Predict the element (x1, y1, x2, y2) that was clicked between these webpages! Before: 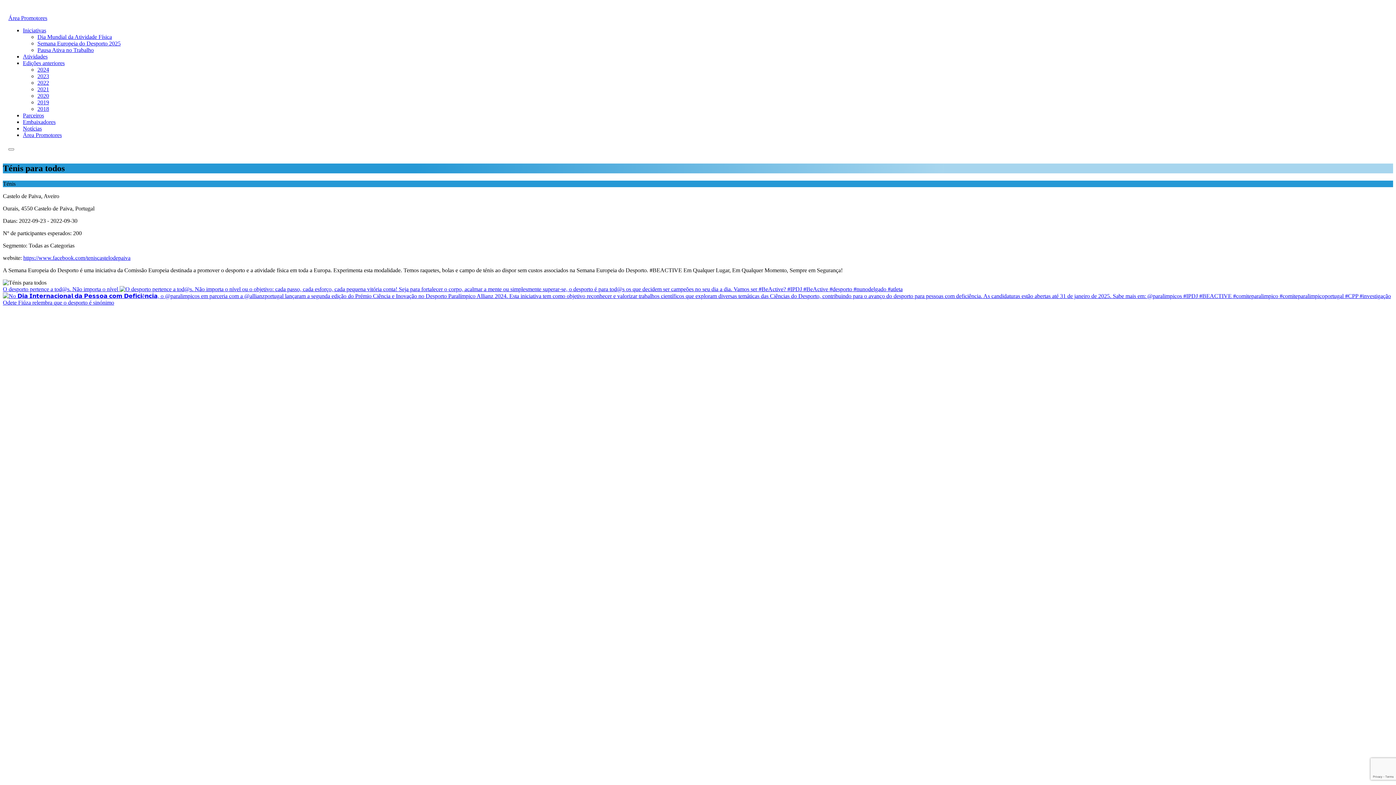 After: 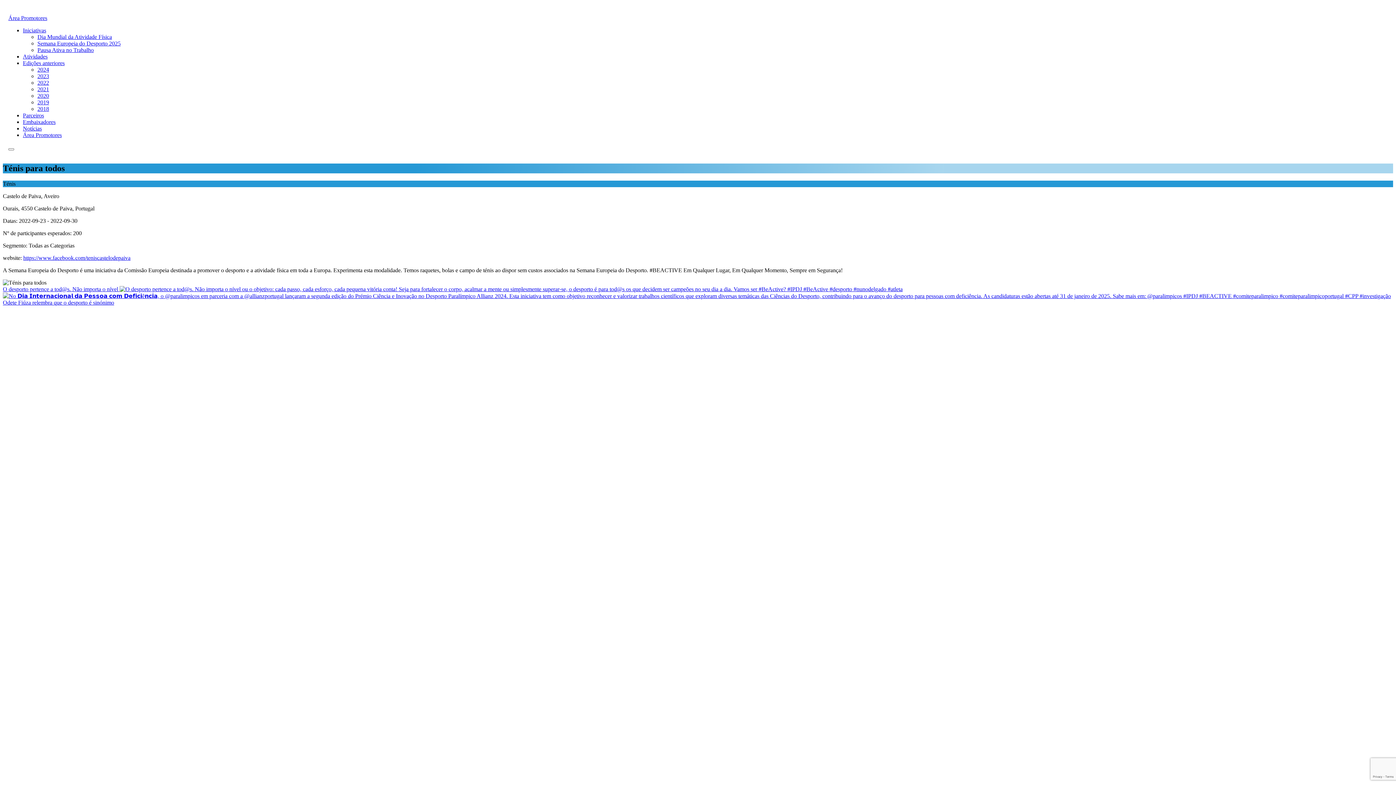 Action: bbox: (37, 66, 49, 72) label: 2024